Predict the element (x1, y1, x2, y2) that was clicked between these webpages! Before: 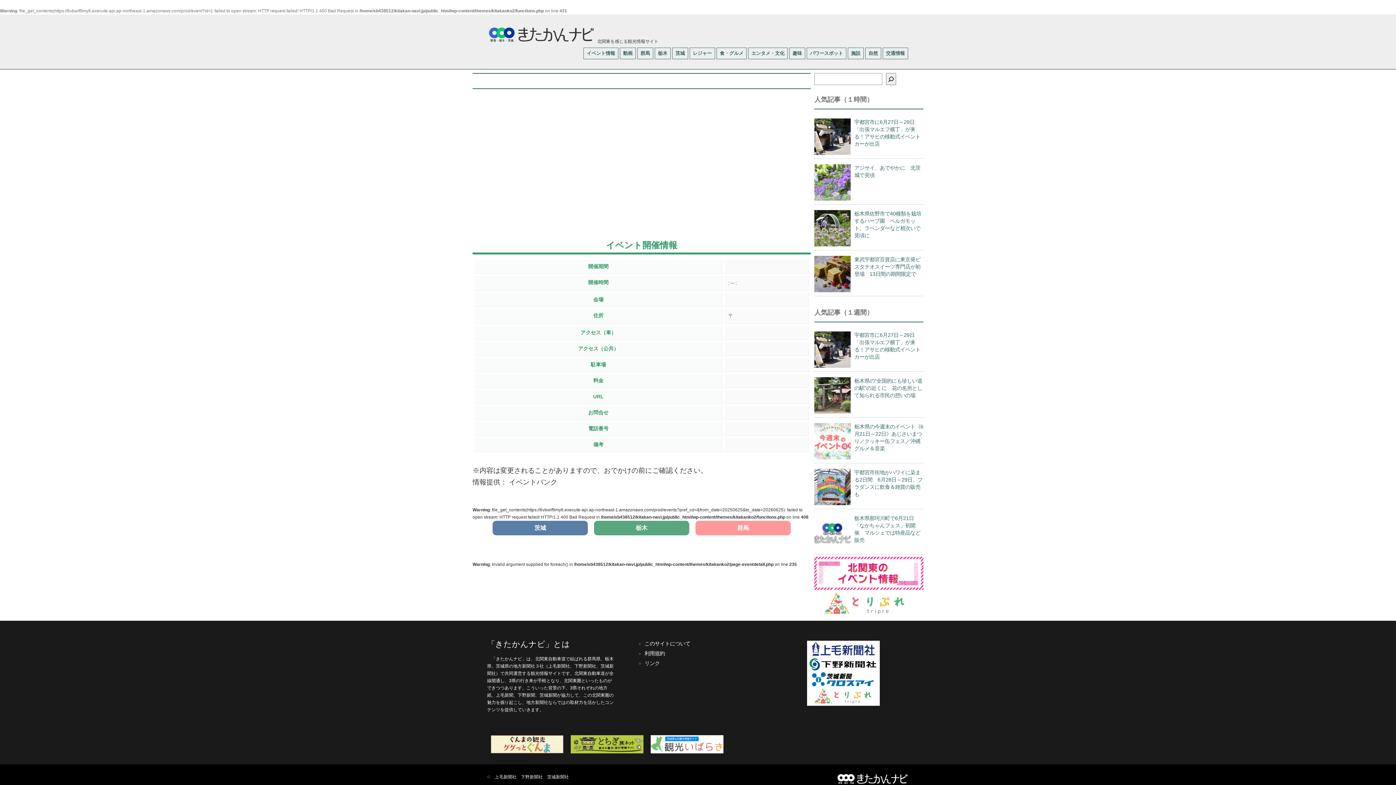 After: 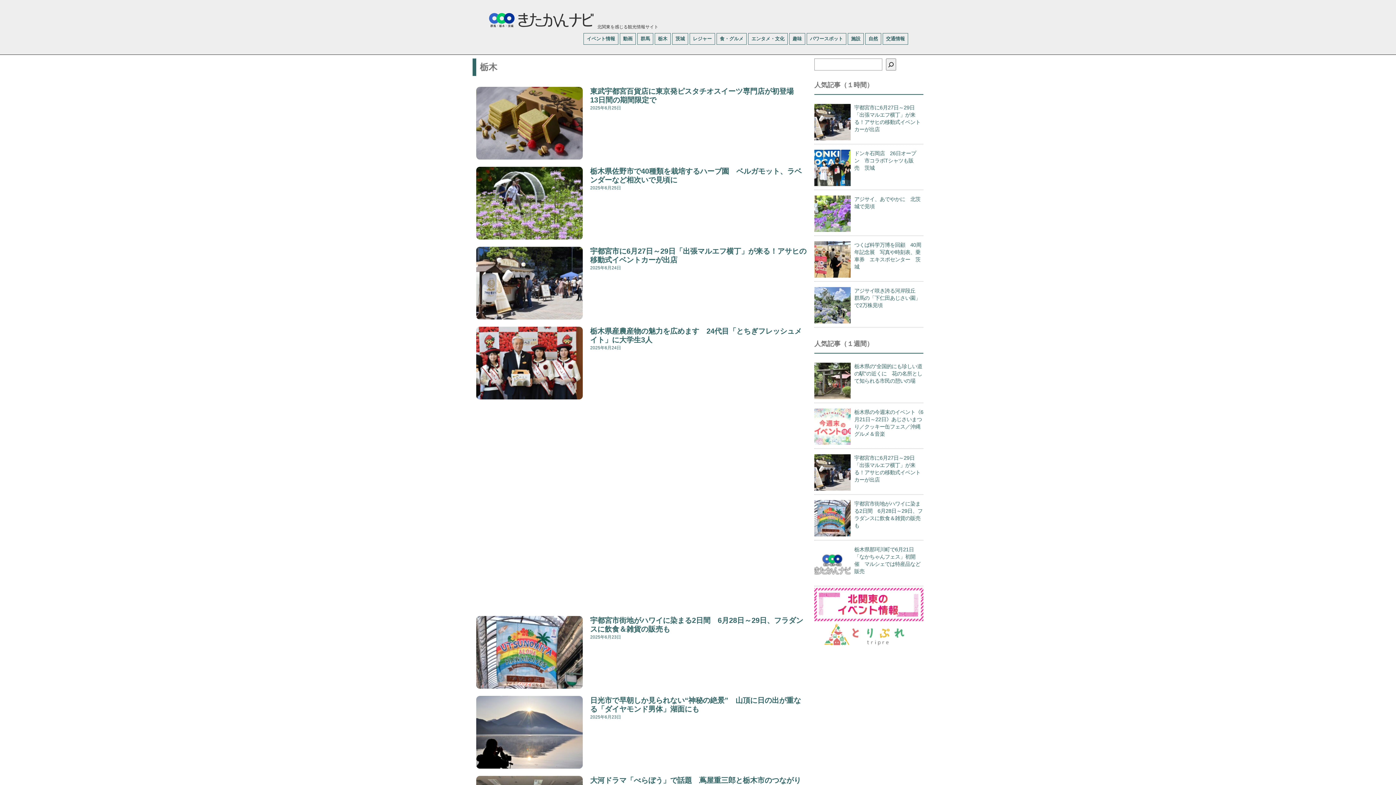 Action: bbox: (654, 47, 670, 59) label: 栃木